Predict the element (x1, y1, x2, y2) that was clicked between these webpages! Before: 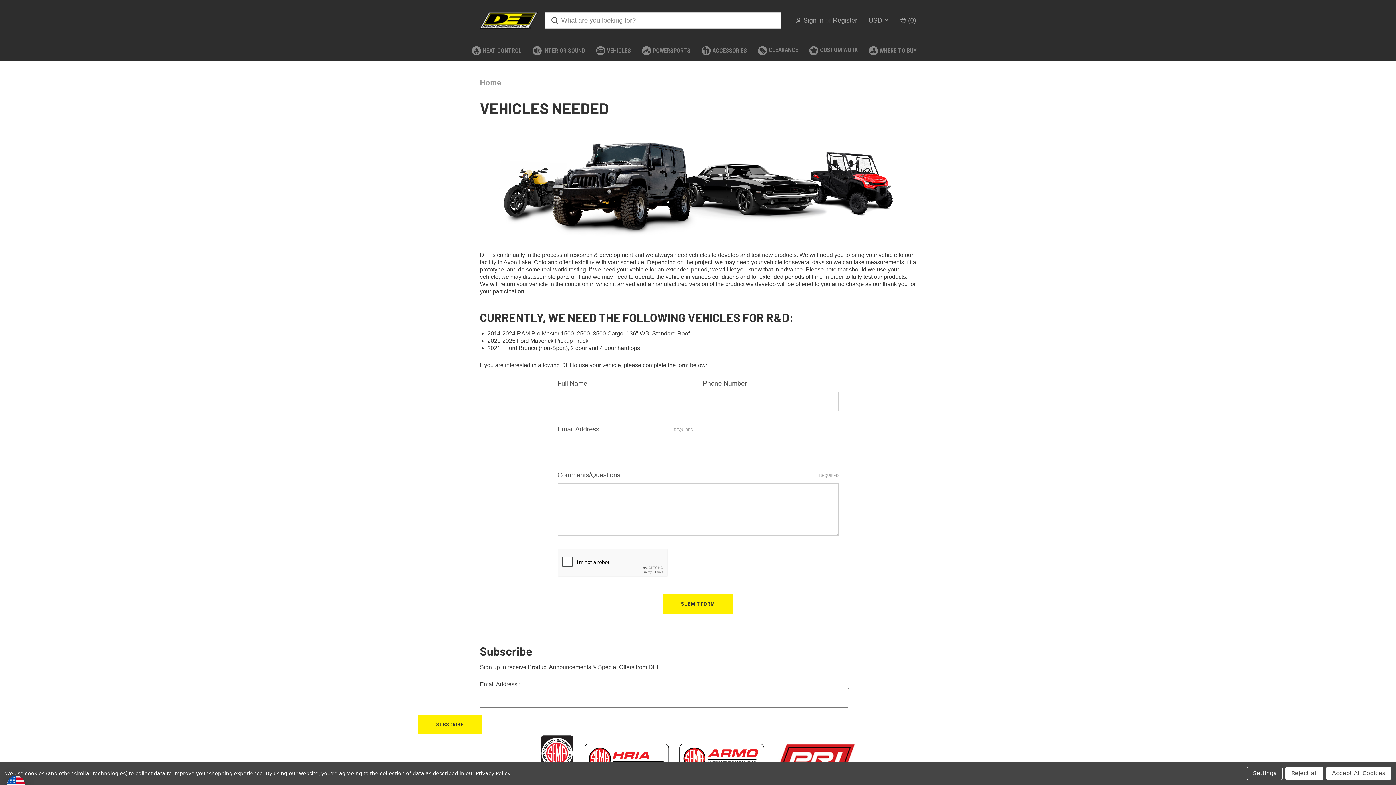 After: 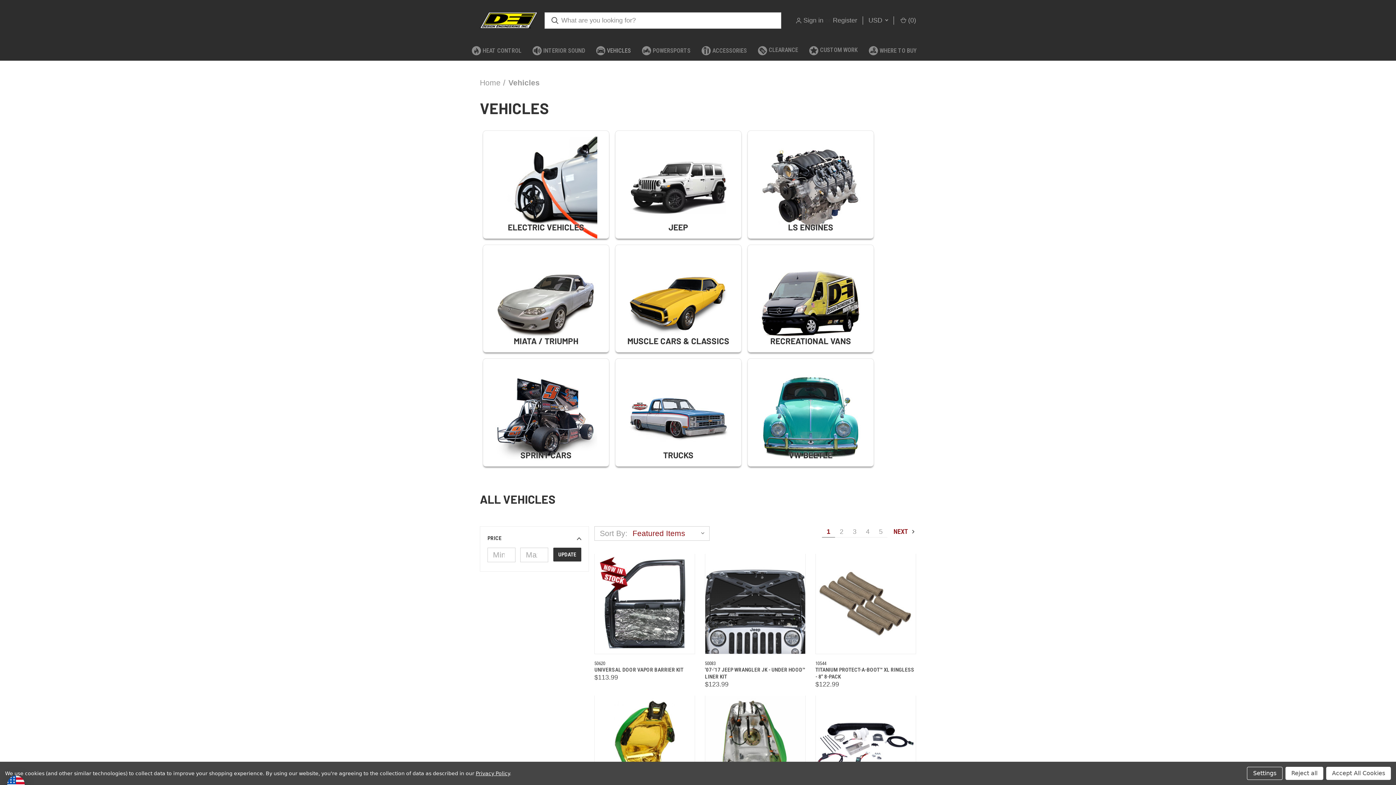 Action: label: Vehicles bbox: (590, 40, 636, 60)